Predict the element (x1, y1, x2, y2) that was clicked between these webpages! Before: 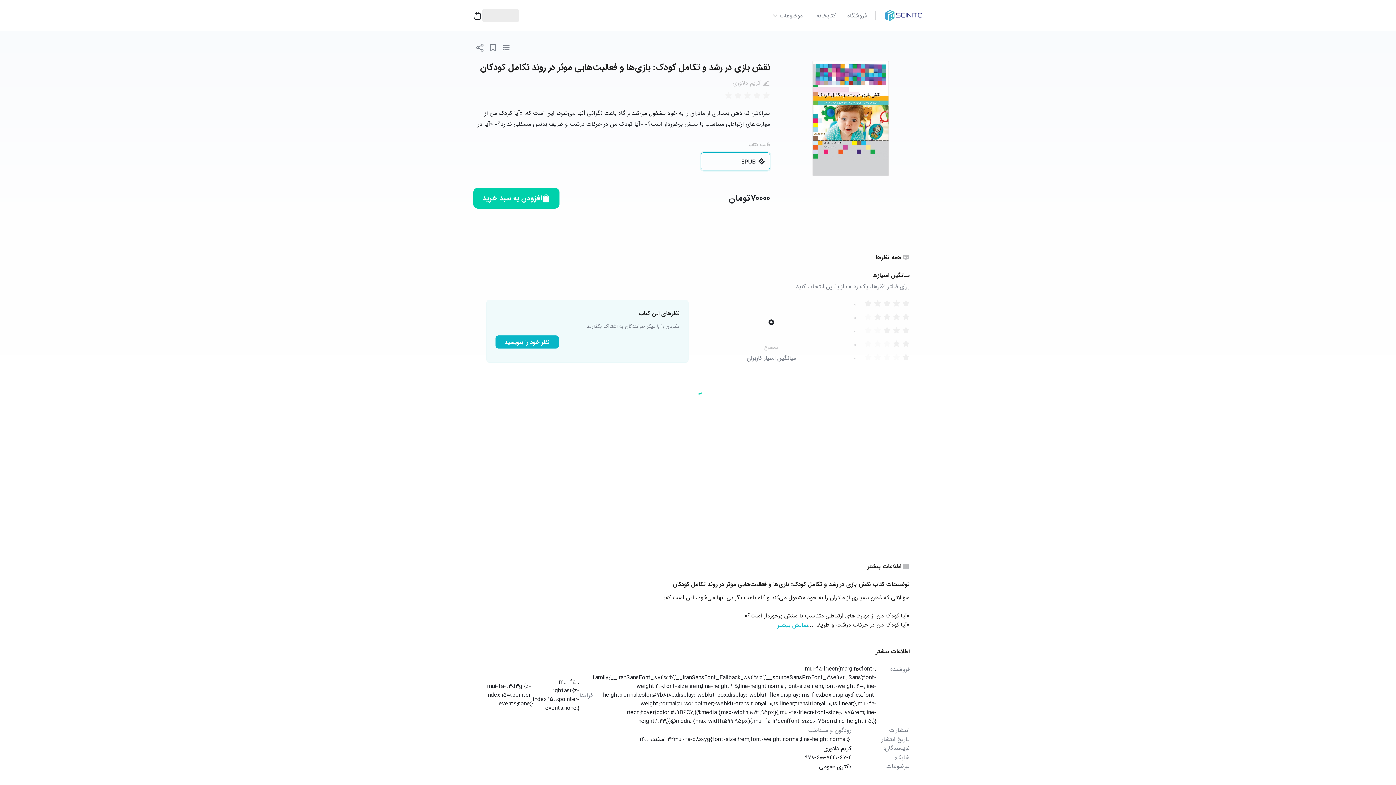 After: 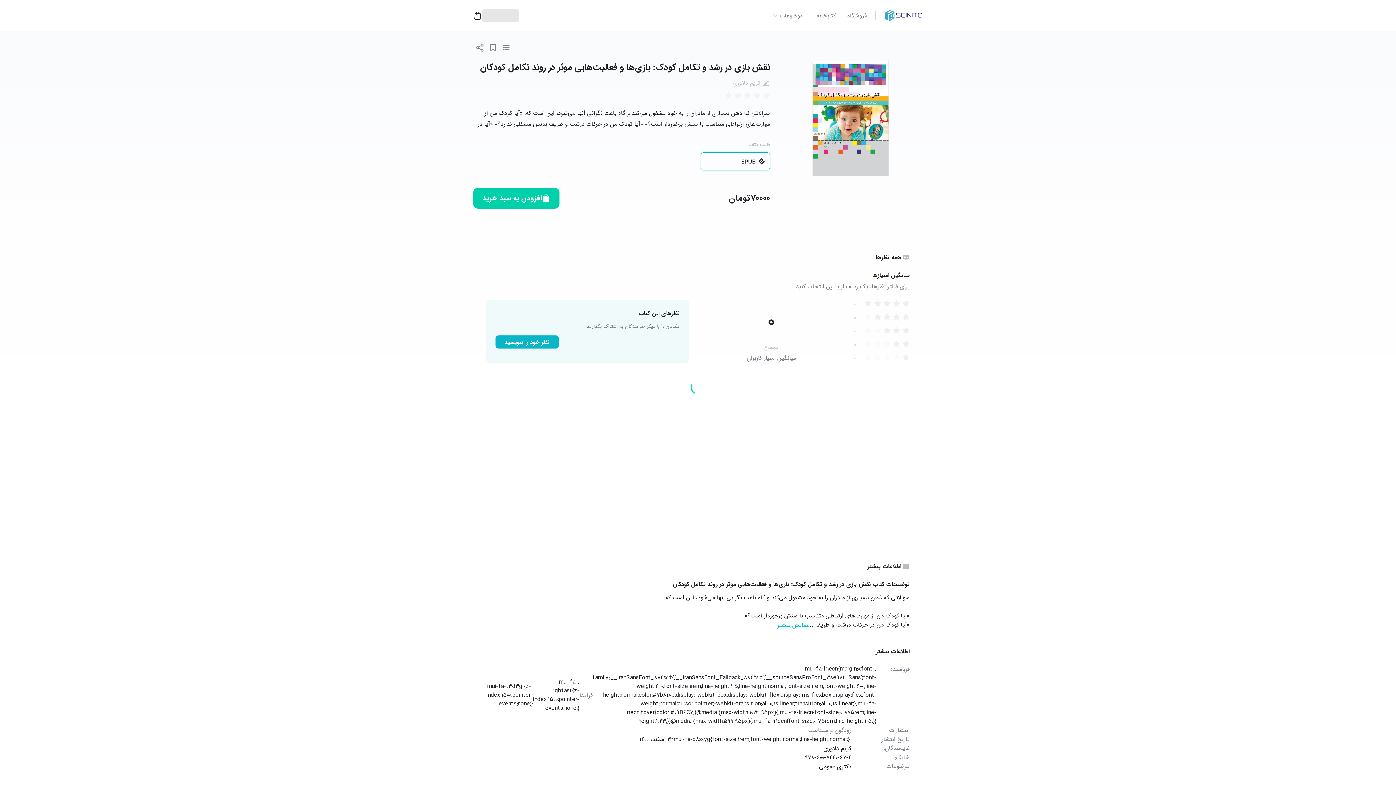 Action: label: ...

نمایش بیشتر bbox: (777, 621, 813, 629)